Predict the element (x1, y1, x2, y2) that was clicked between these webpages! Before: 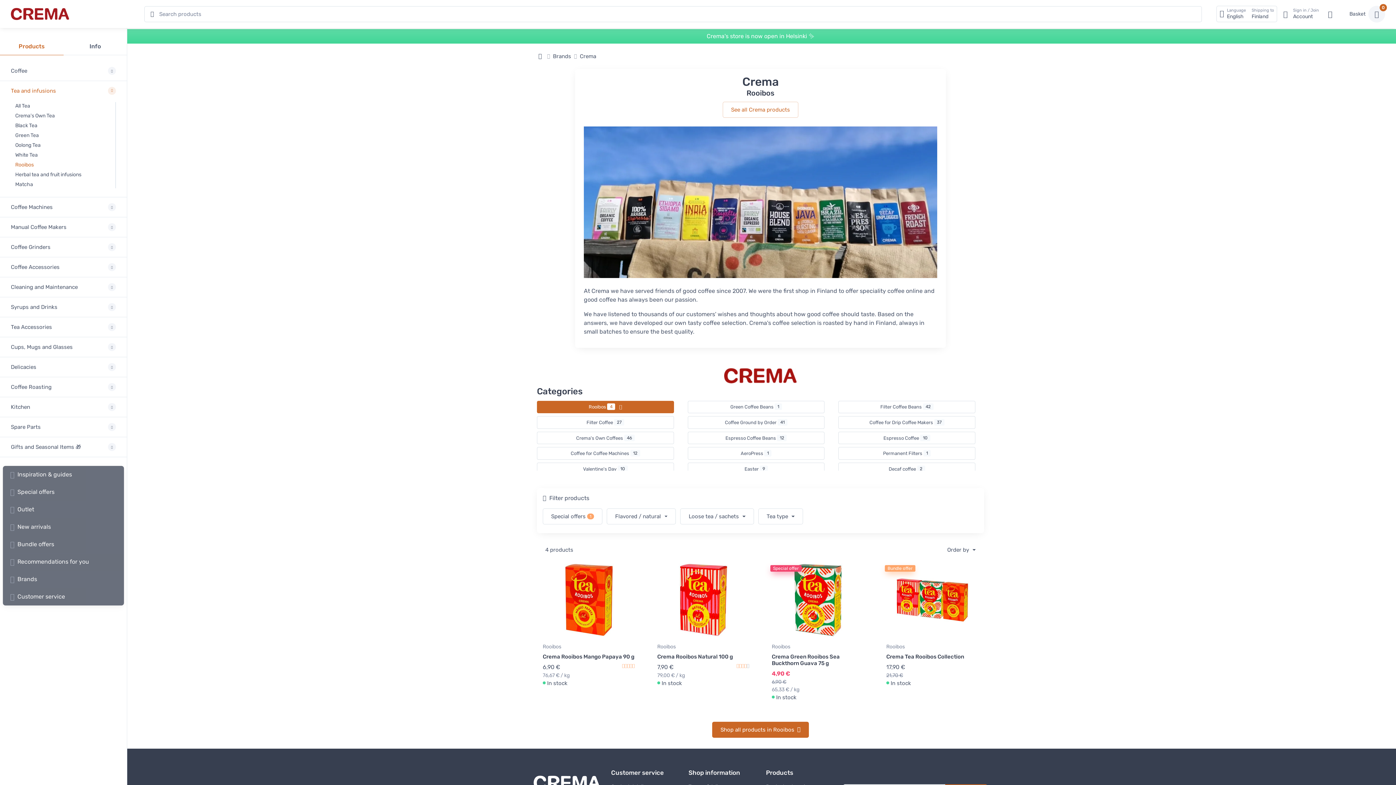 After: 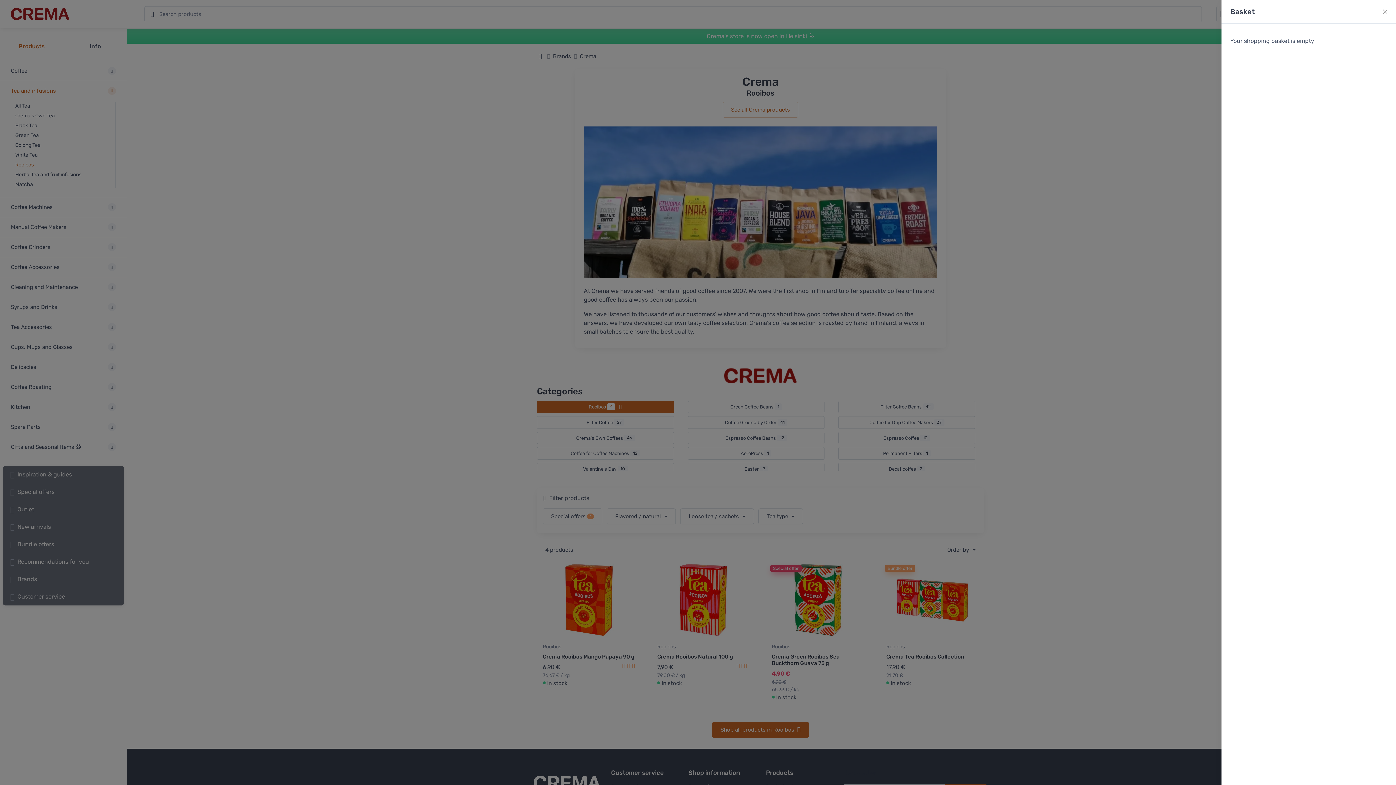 Action: bbox: (1368, 5, 1385, 22) label: 0